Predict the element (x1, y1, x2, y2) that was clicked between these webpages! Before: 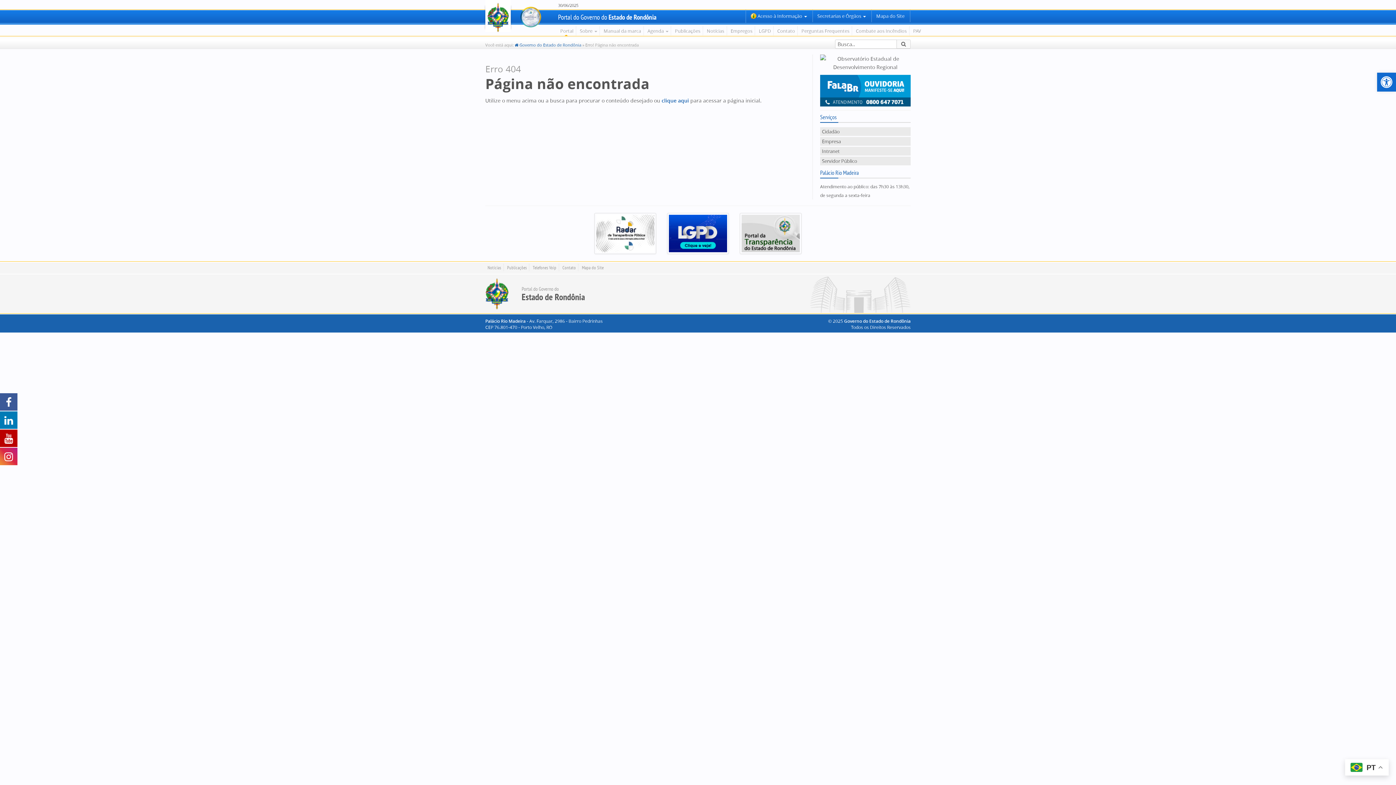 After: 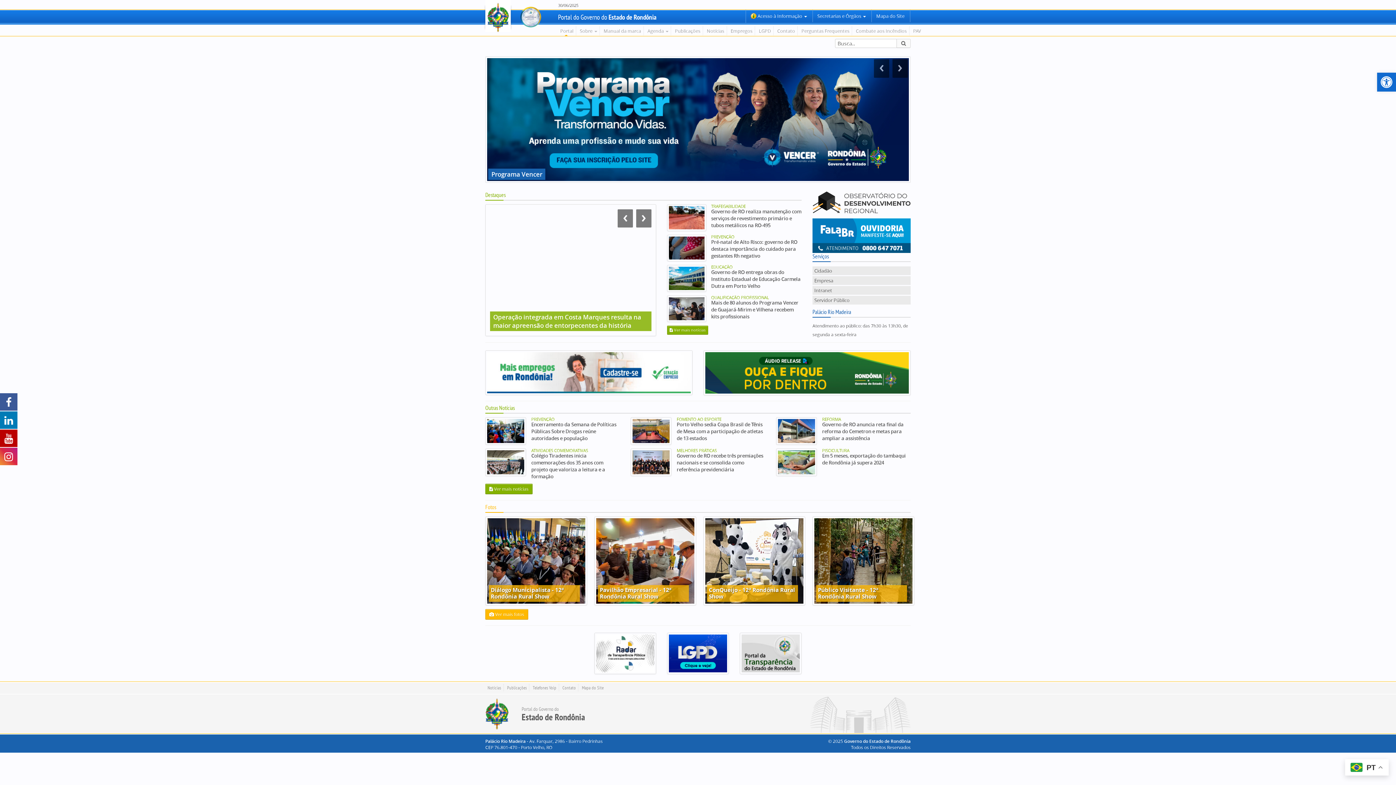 Action: bbox: (485, 290, 508, 296)